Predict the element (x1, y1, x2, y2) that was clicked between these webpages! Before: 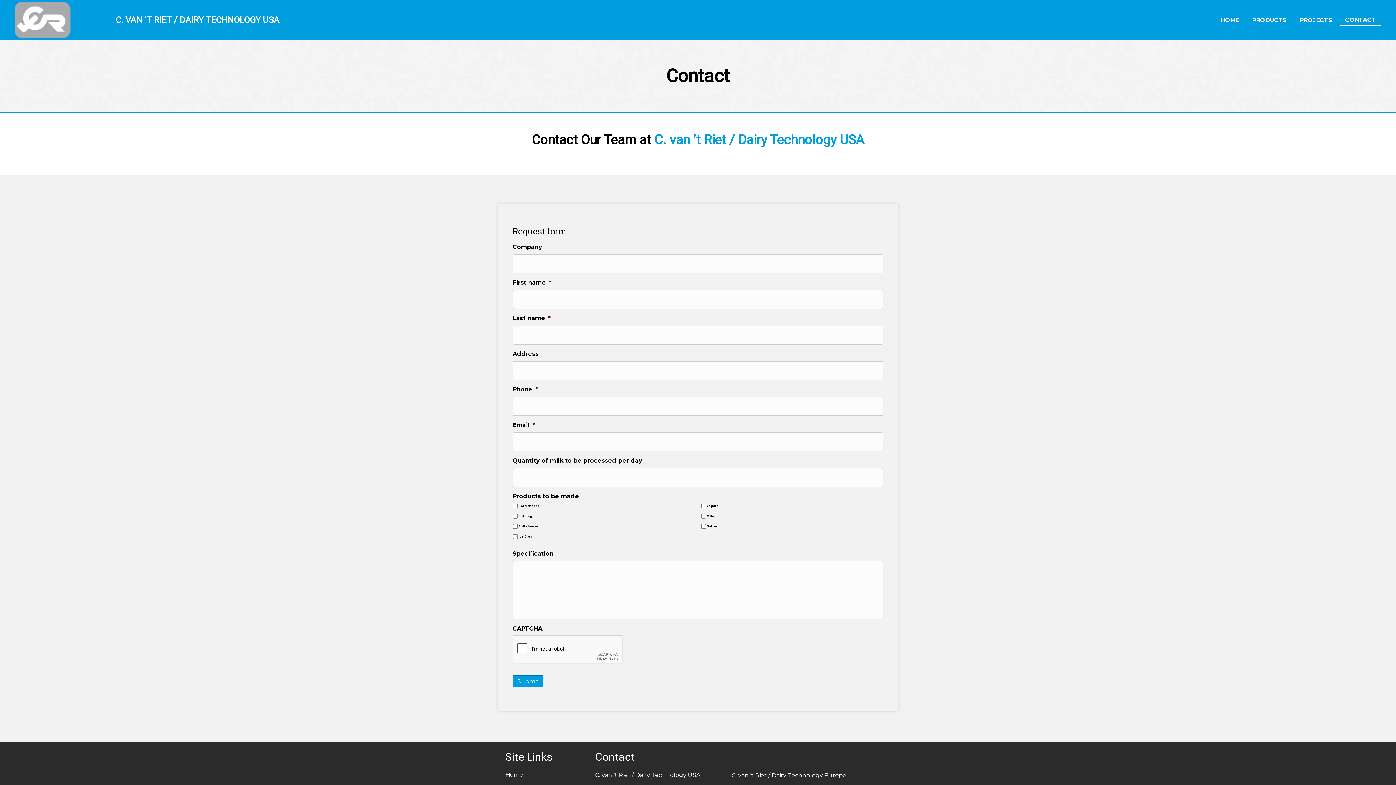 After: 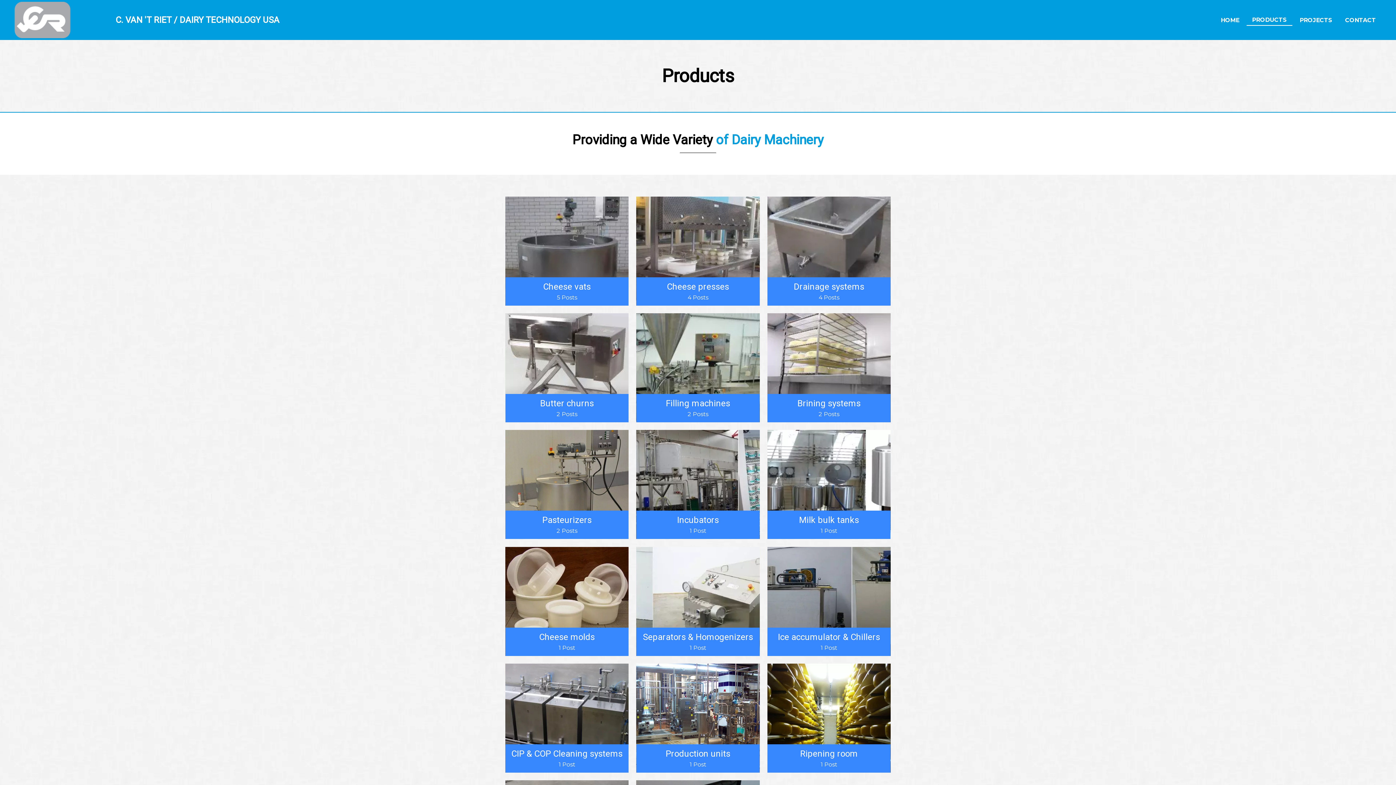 Action: bbox: (1246, 12, 1292, 25) label: PRODUCTS